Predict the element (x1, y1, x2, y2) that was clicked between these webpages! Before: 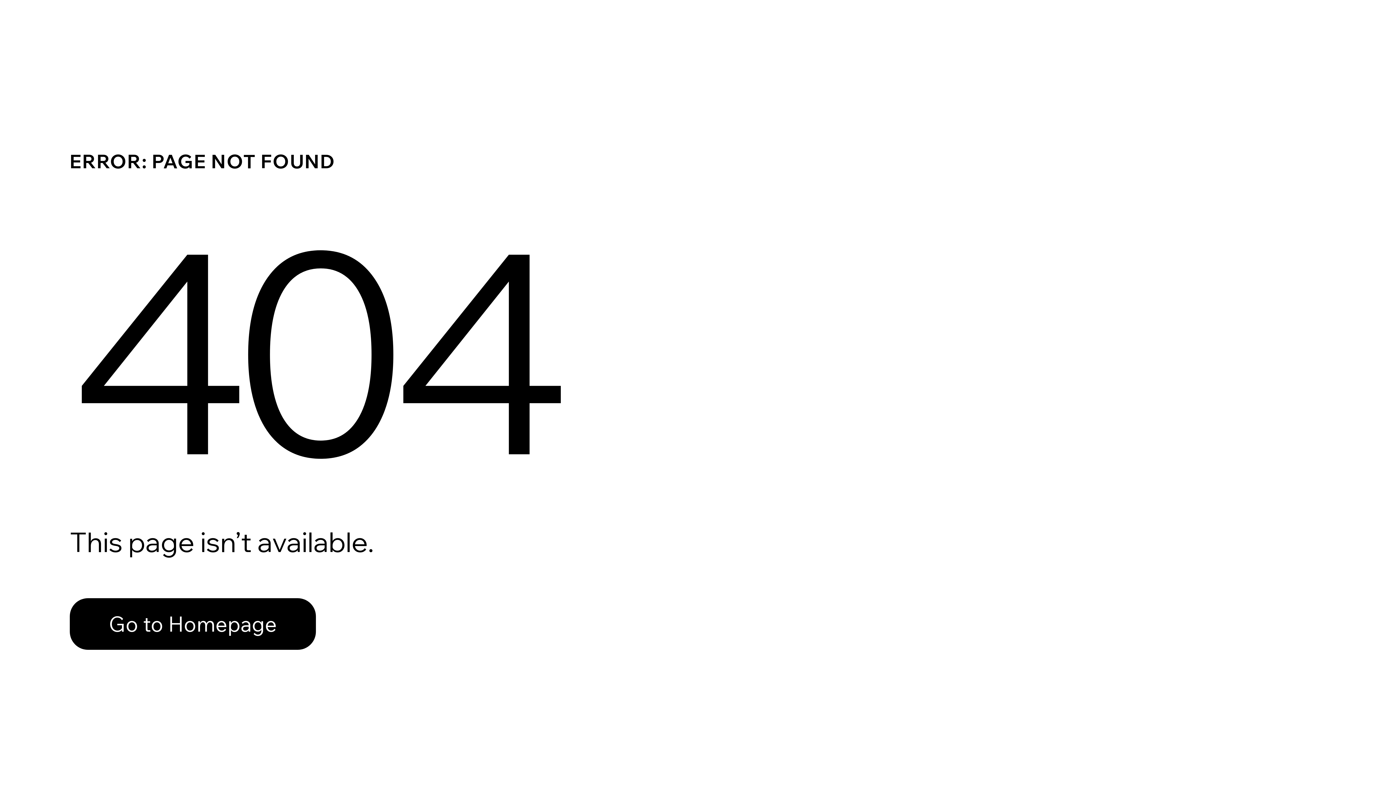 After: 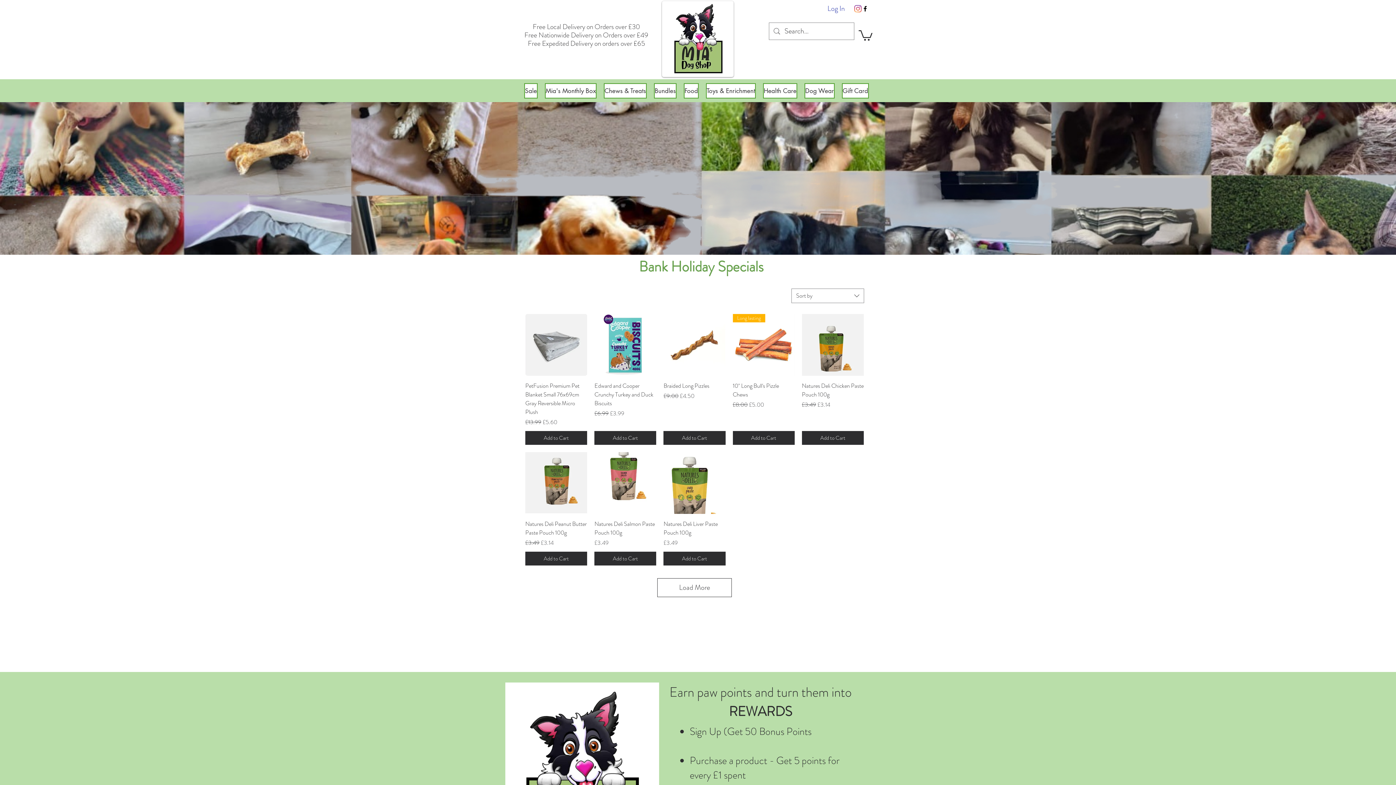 Action: bbox: (69, 598, 316, 650) label: Go to Homepage